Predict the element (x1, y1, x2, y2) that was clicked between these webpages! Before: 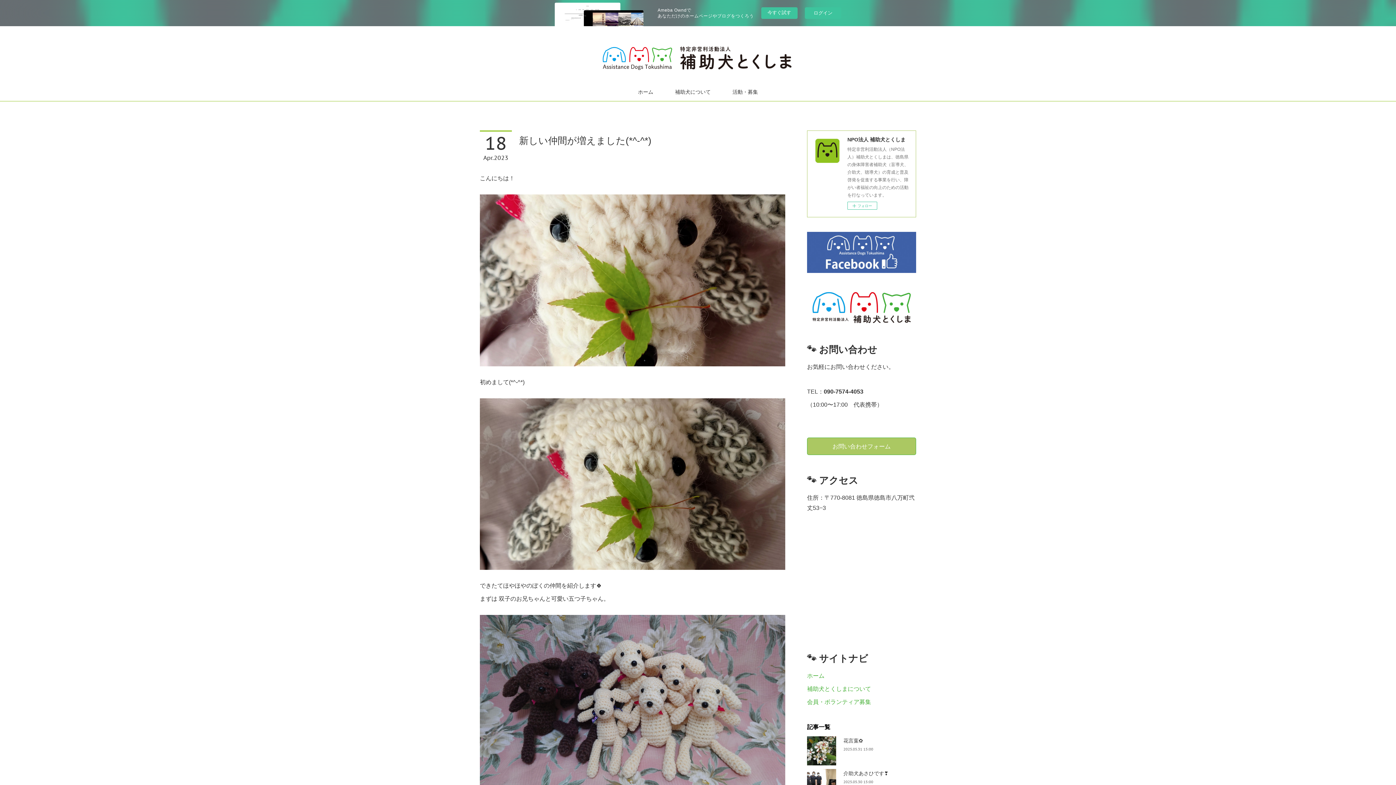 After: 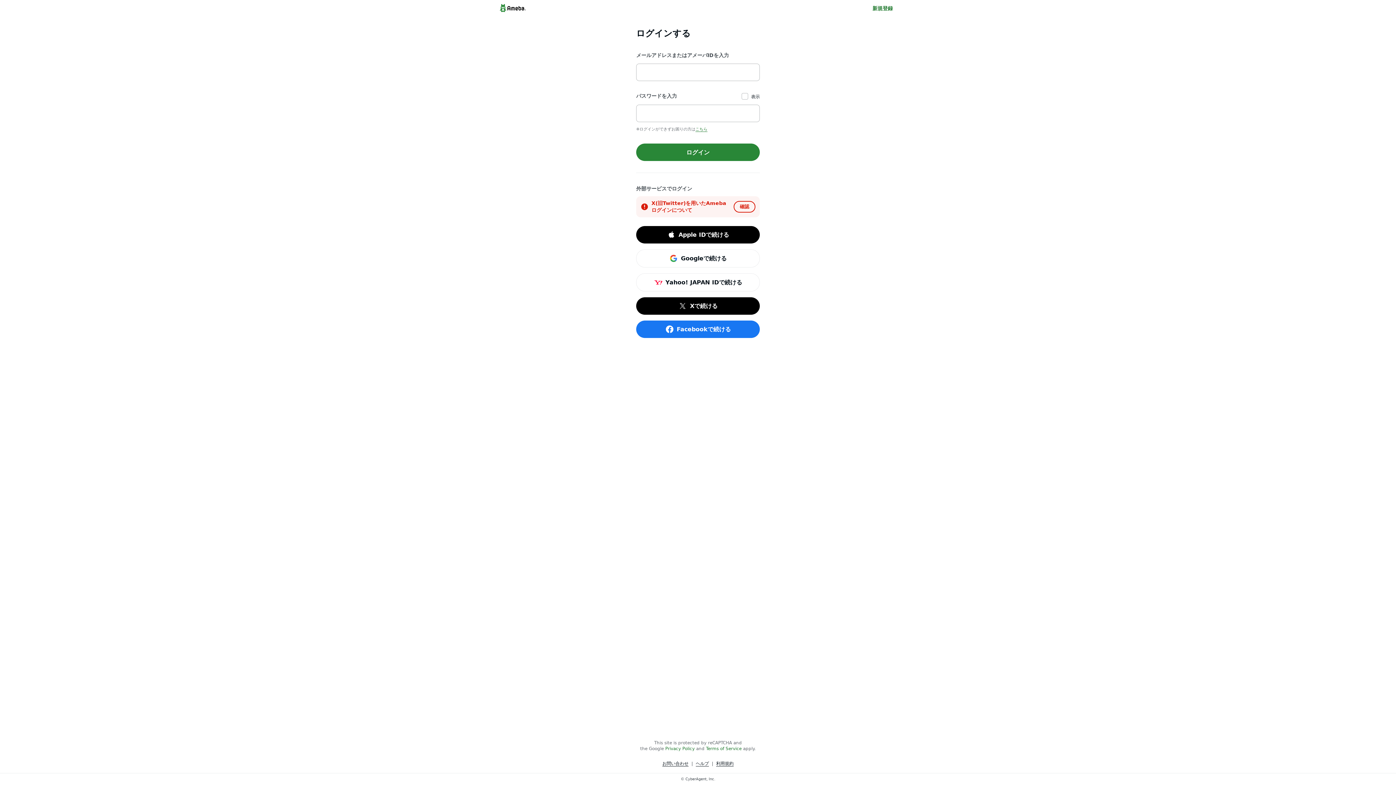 Action: bbox: (805, 7, 841, 18) label: ログイン